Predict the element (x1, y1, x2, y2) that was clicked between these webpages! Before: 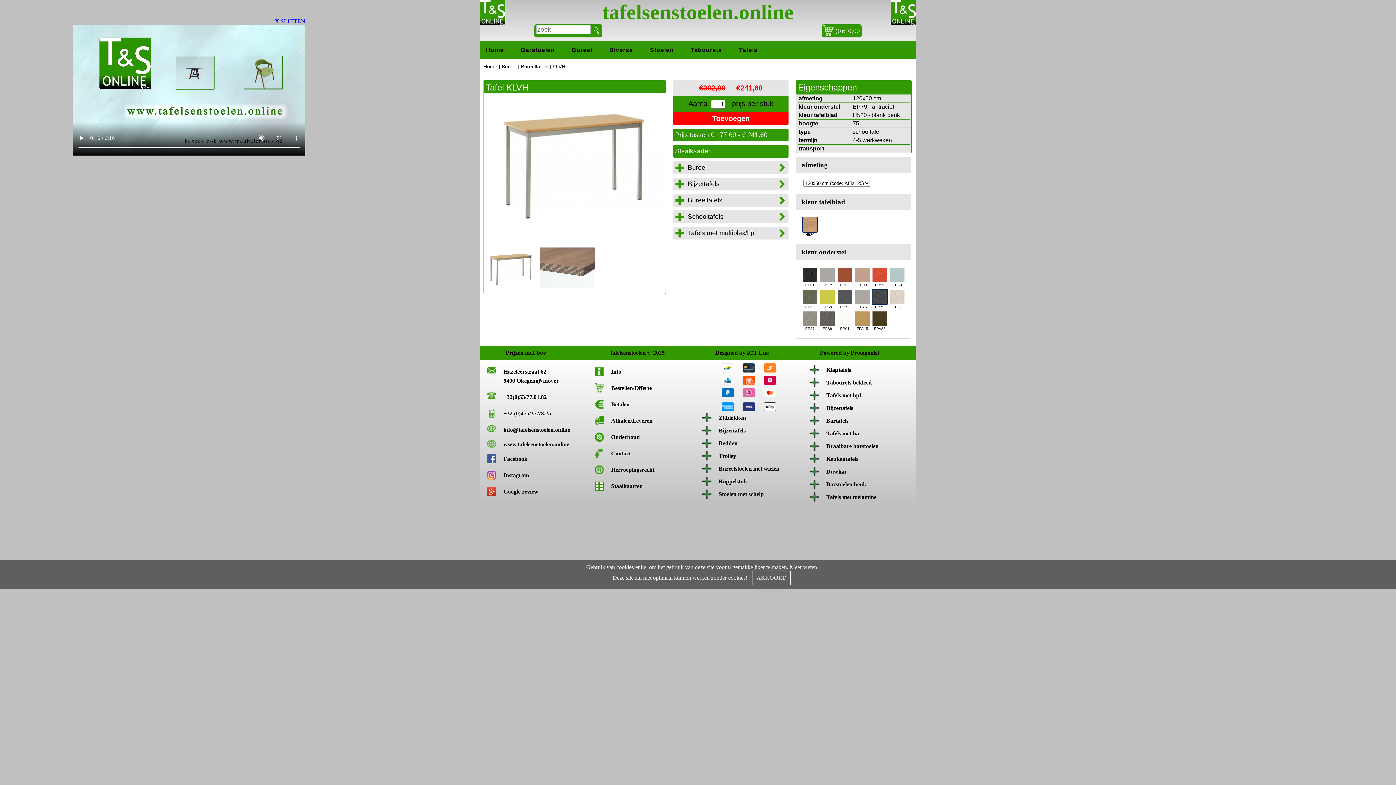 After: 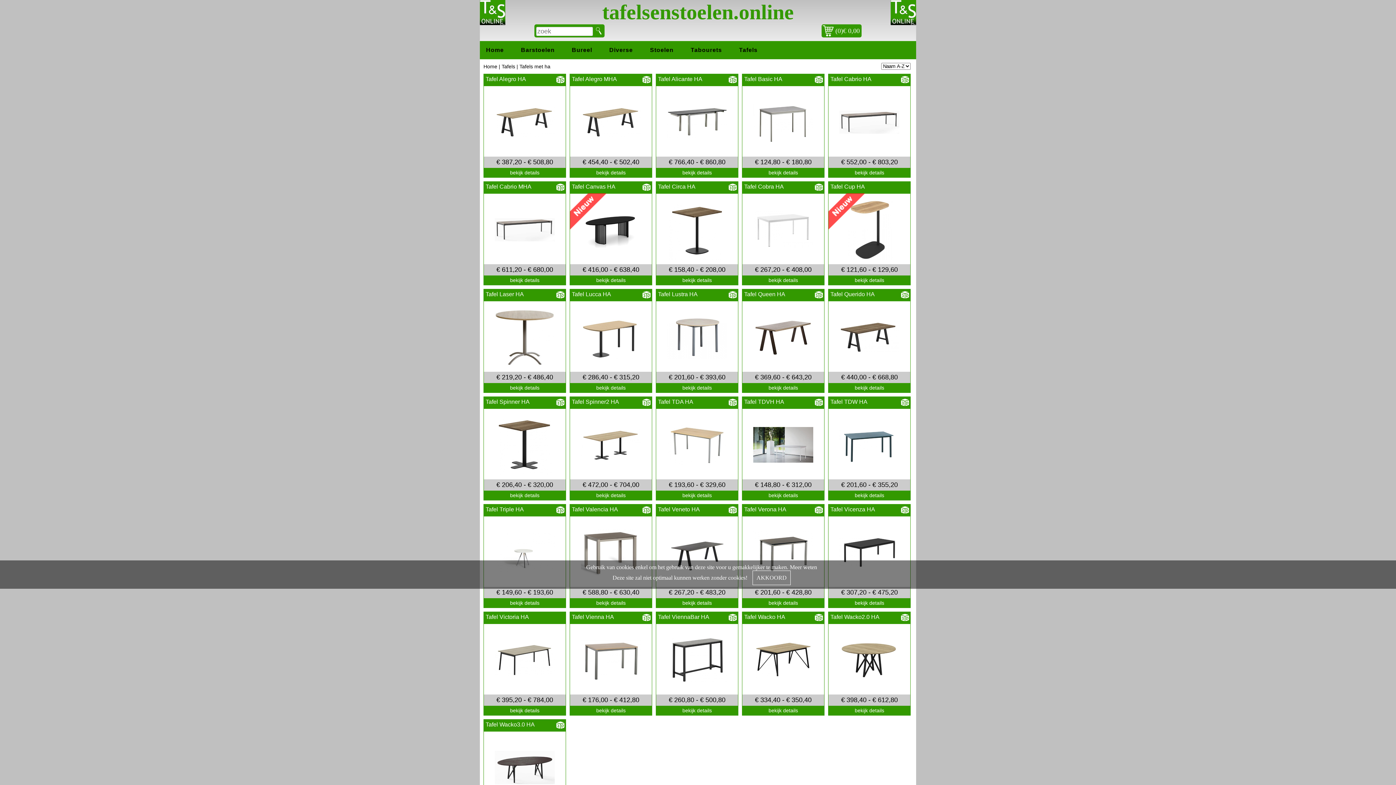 Action: label: Tafels met ha bbox: (806, 429, 908, 436)